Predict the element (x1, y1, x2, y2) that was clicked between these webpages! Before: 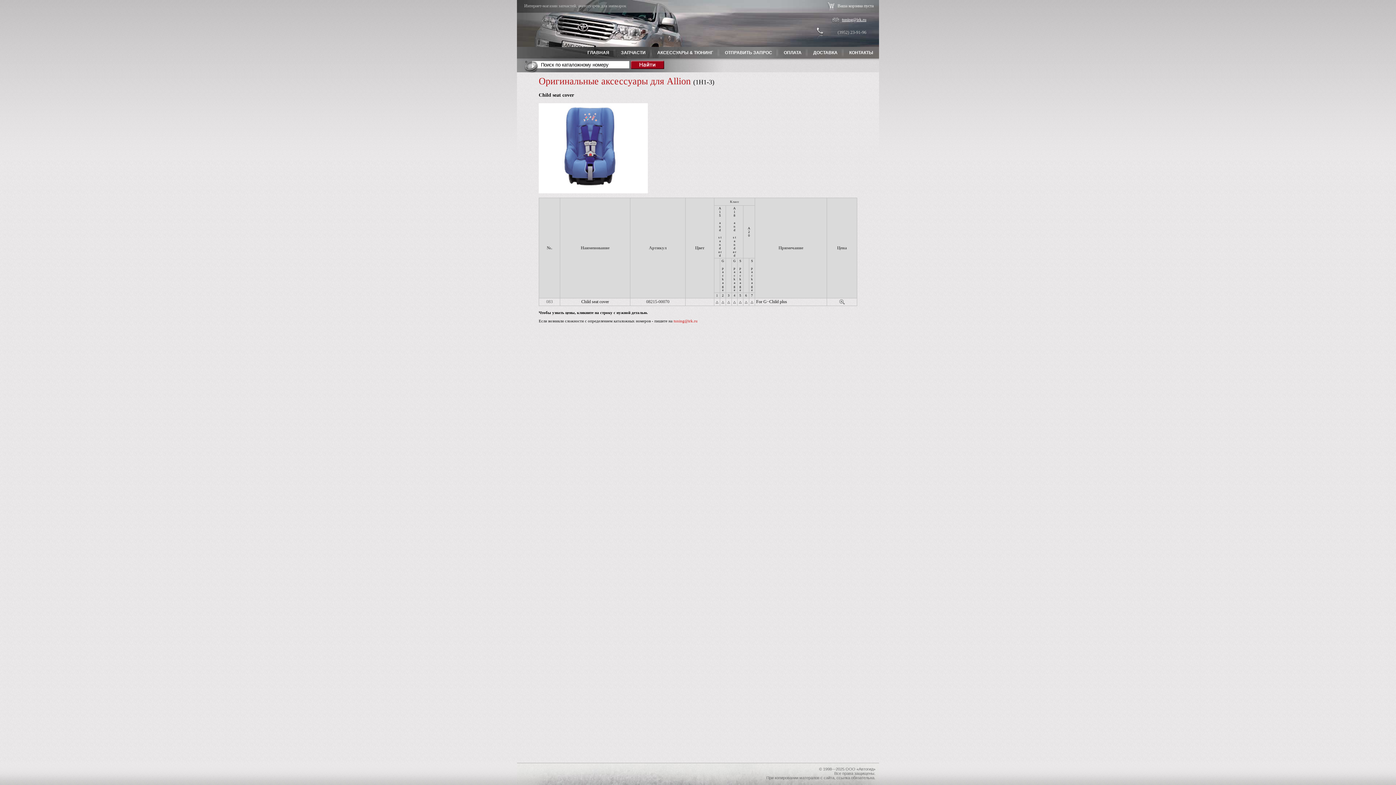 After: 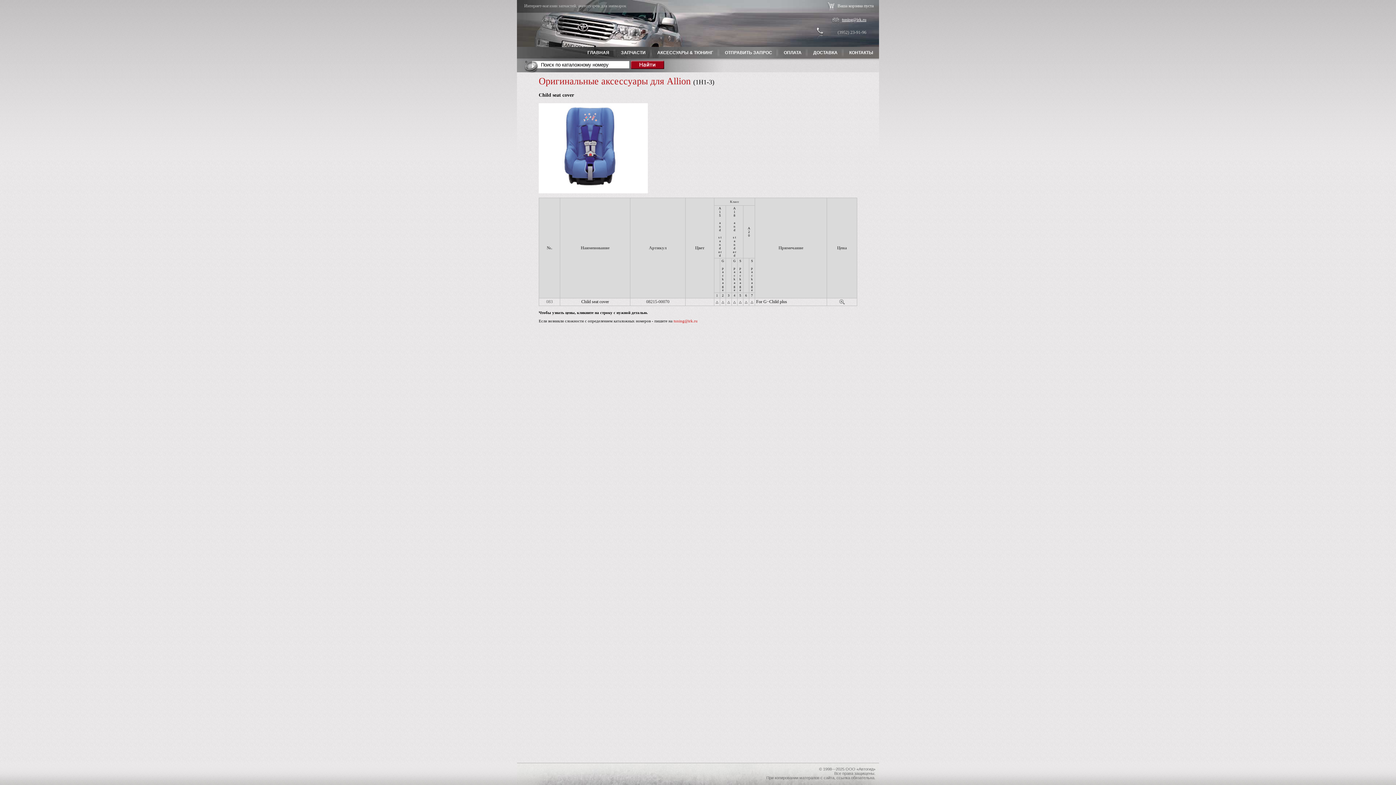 Action: bbox: (842, 17, 866, 22) label: tuning@irk.ru